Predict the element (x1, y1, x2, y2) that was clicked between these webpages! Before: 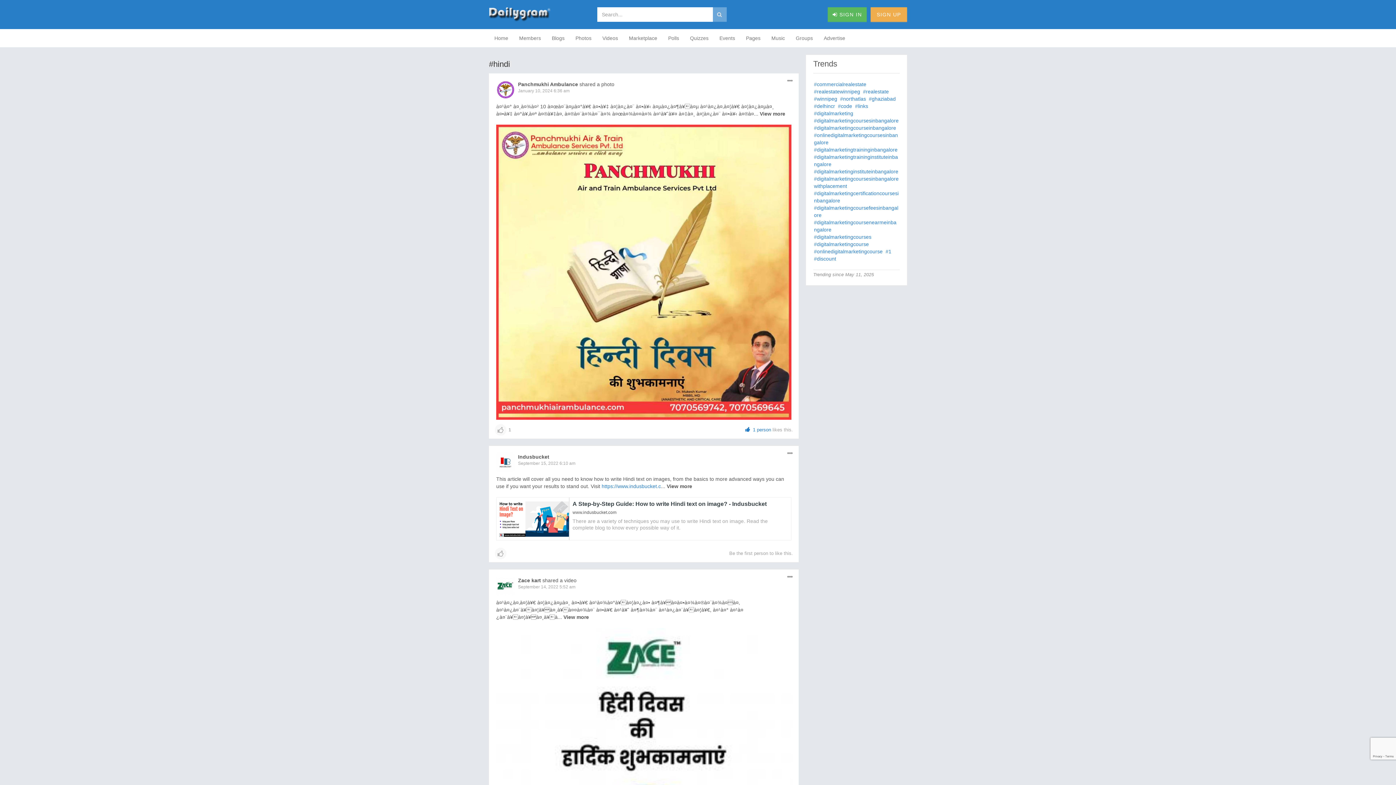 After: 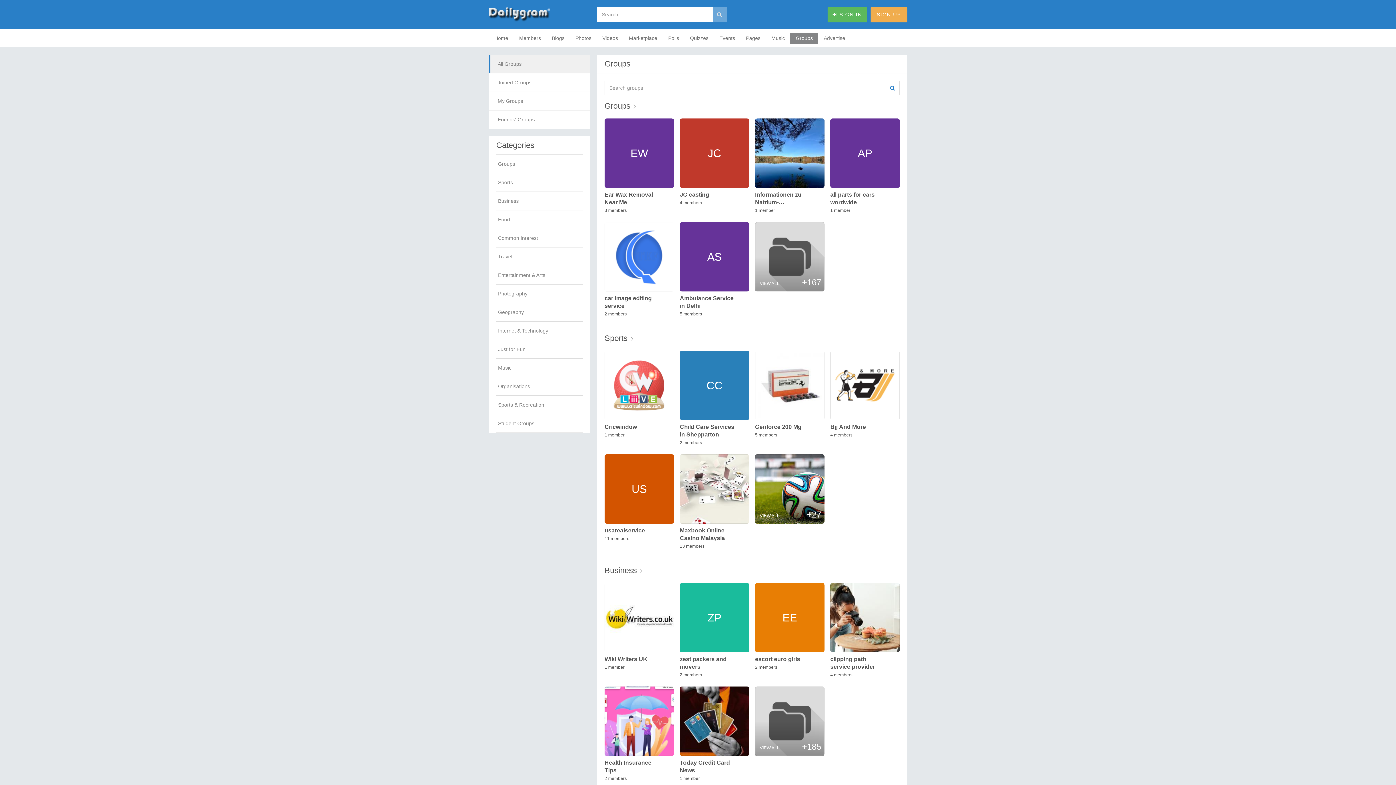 Action: label: Groups bbox: (790, 32, 818, 43)